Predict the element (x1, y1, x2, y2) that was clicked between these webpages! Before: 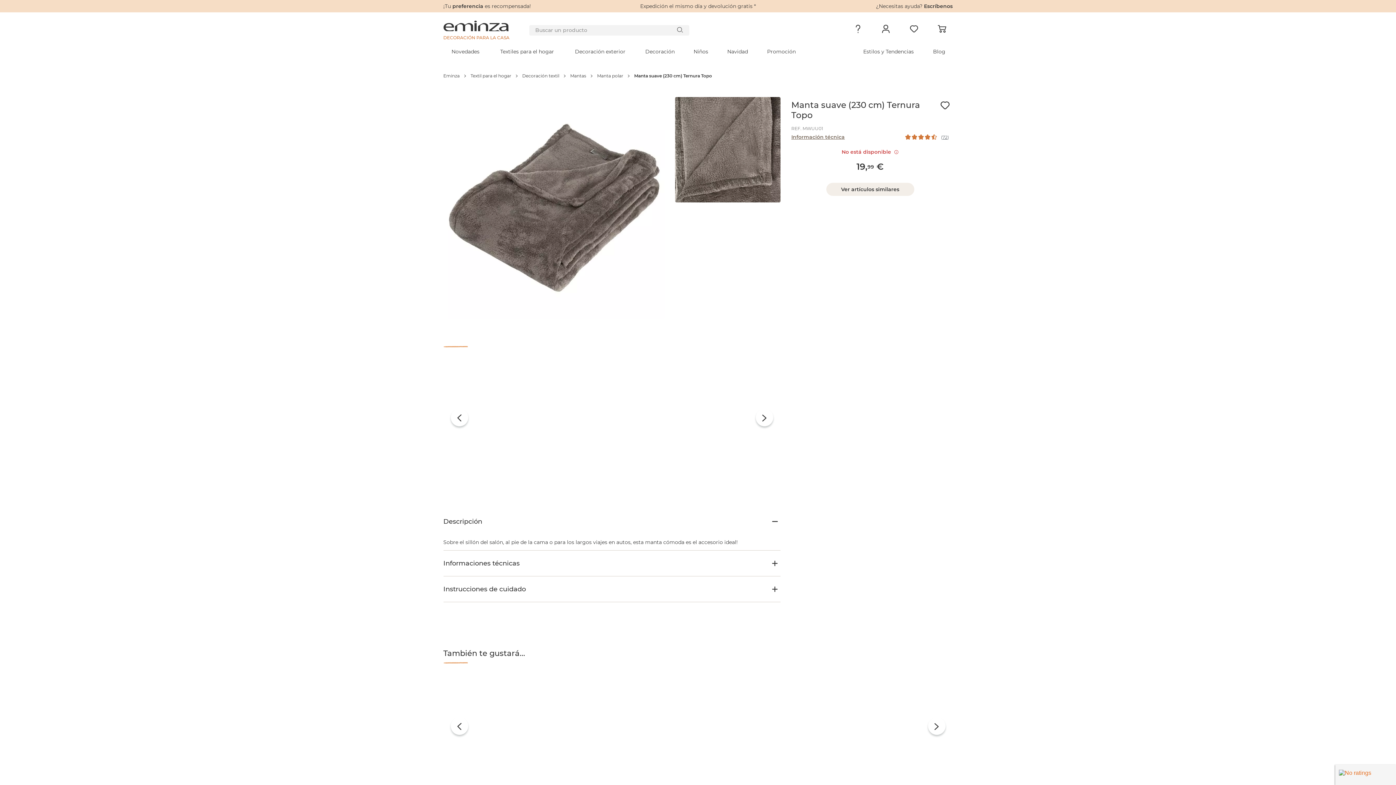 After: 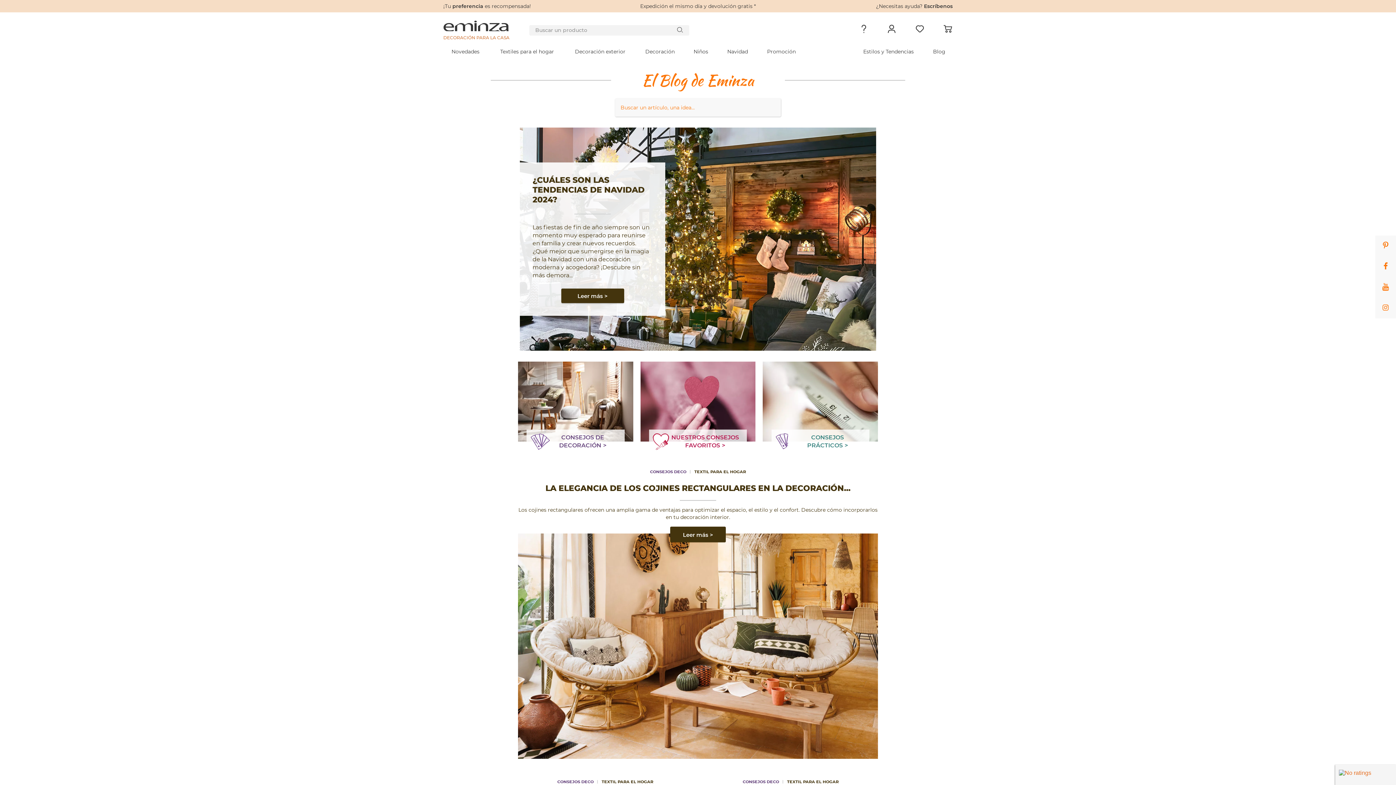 Action: bbox: (924, 41, 945, 62) label: Blog